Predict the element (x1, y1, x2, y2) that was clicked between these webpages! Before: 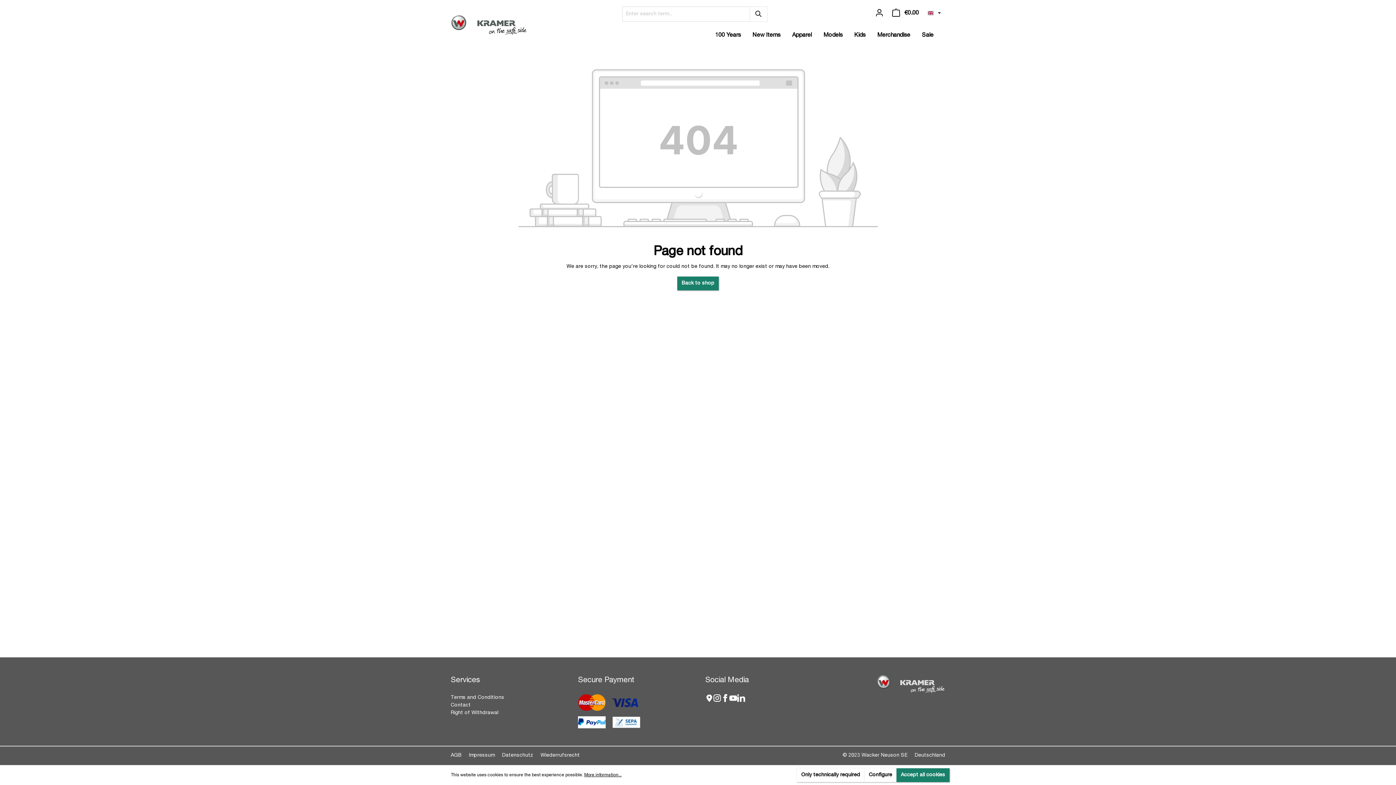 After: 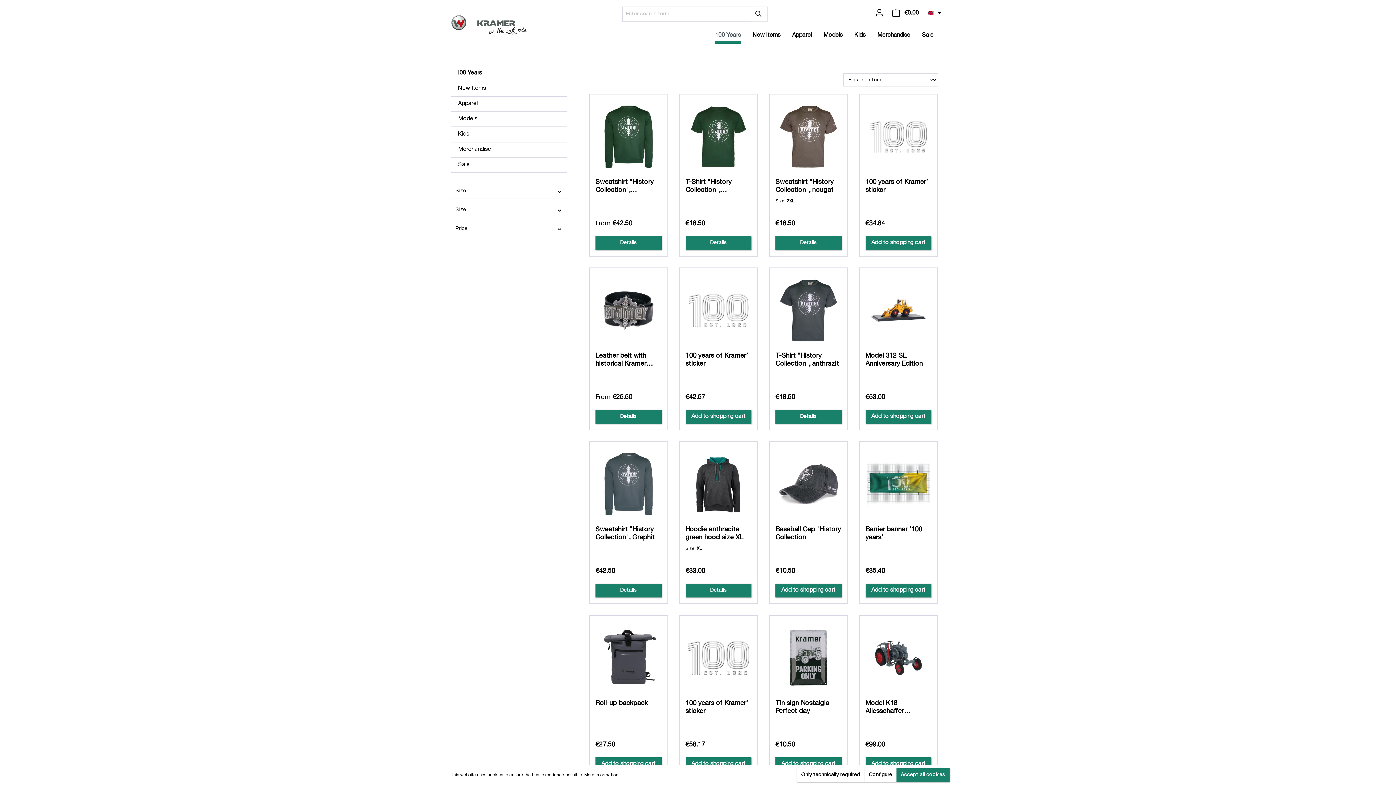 Action: label: 100 Years bbox: (715, 28, 741, 41)